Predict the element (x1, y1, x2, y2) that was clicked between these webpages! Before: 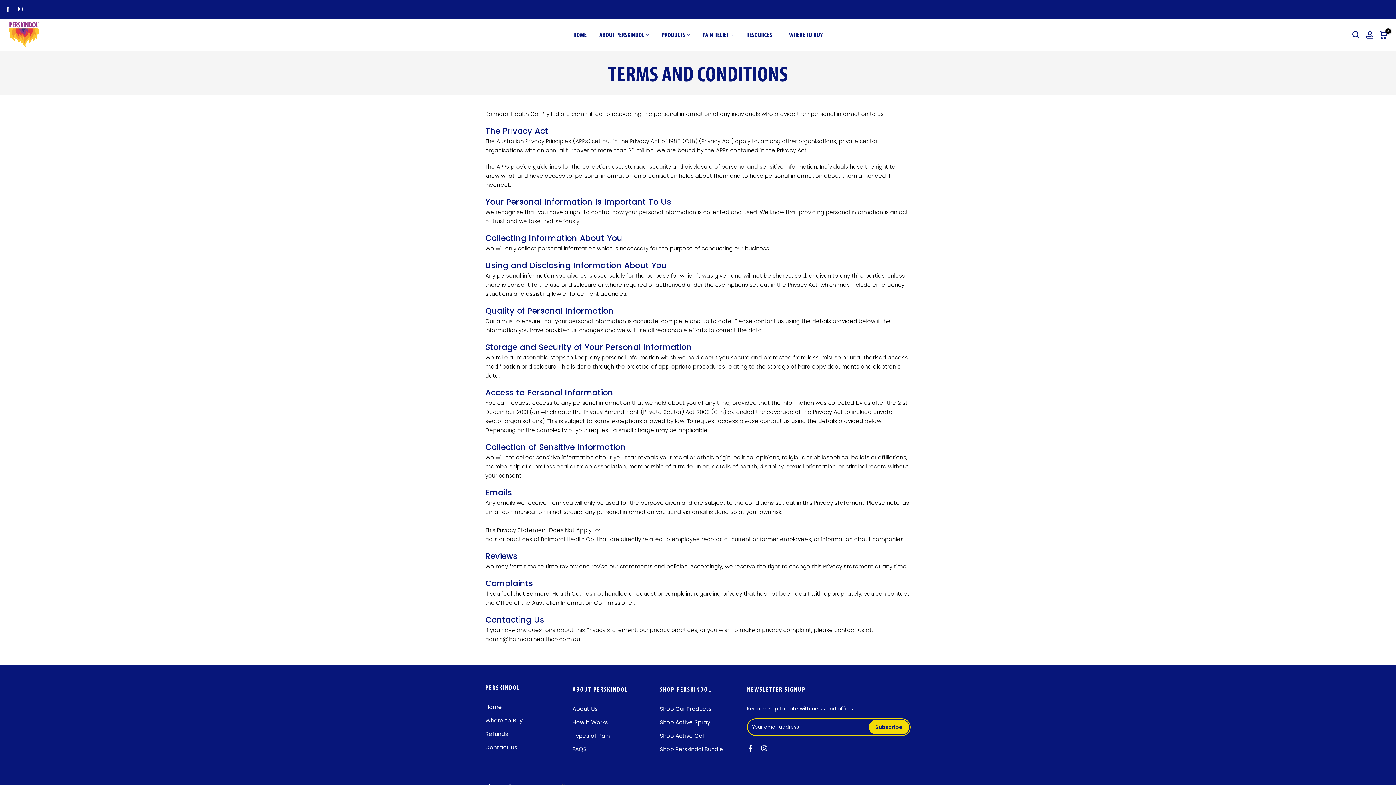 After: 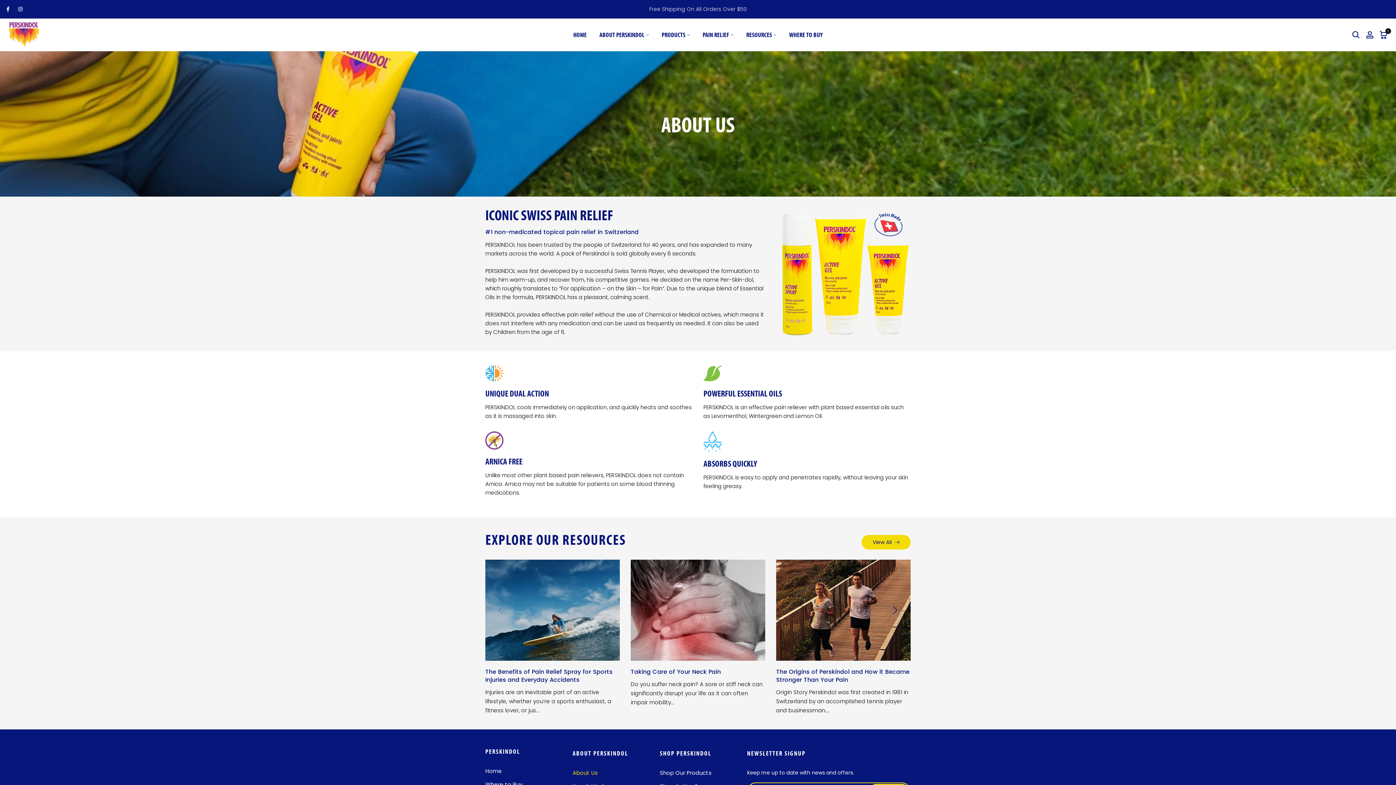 Action: bbox: (593, 29, 655, 40) label: ABOUT PERSKINDOL